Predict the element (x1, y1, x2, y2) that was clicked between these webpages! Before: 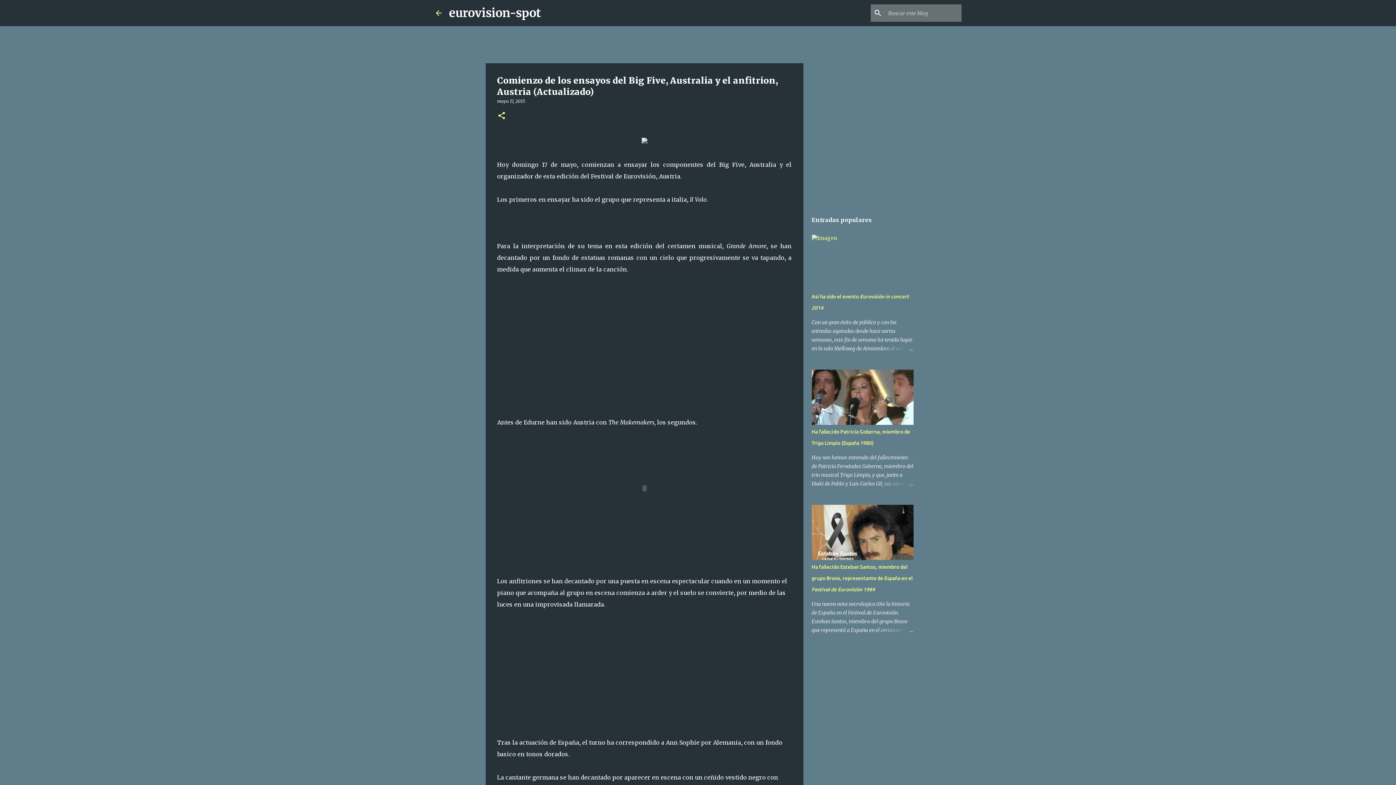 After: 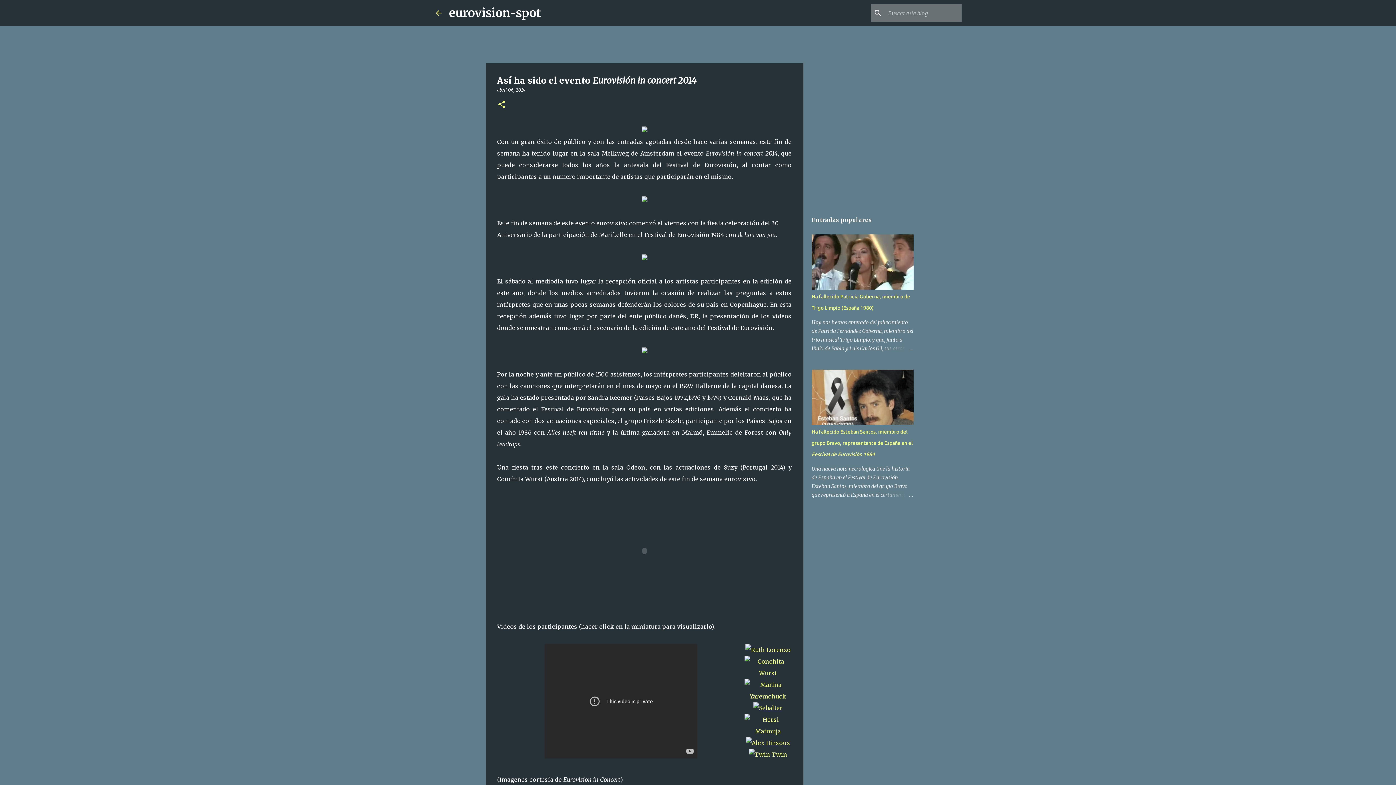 Action: bbox: (811, 234, 837, 241)